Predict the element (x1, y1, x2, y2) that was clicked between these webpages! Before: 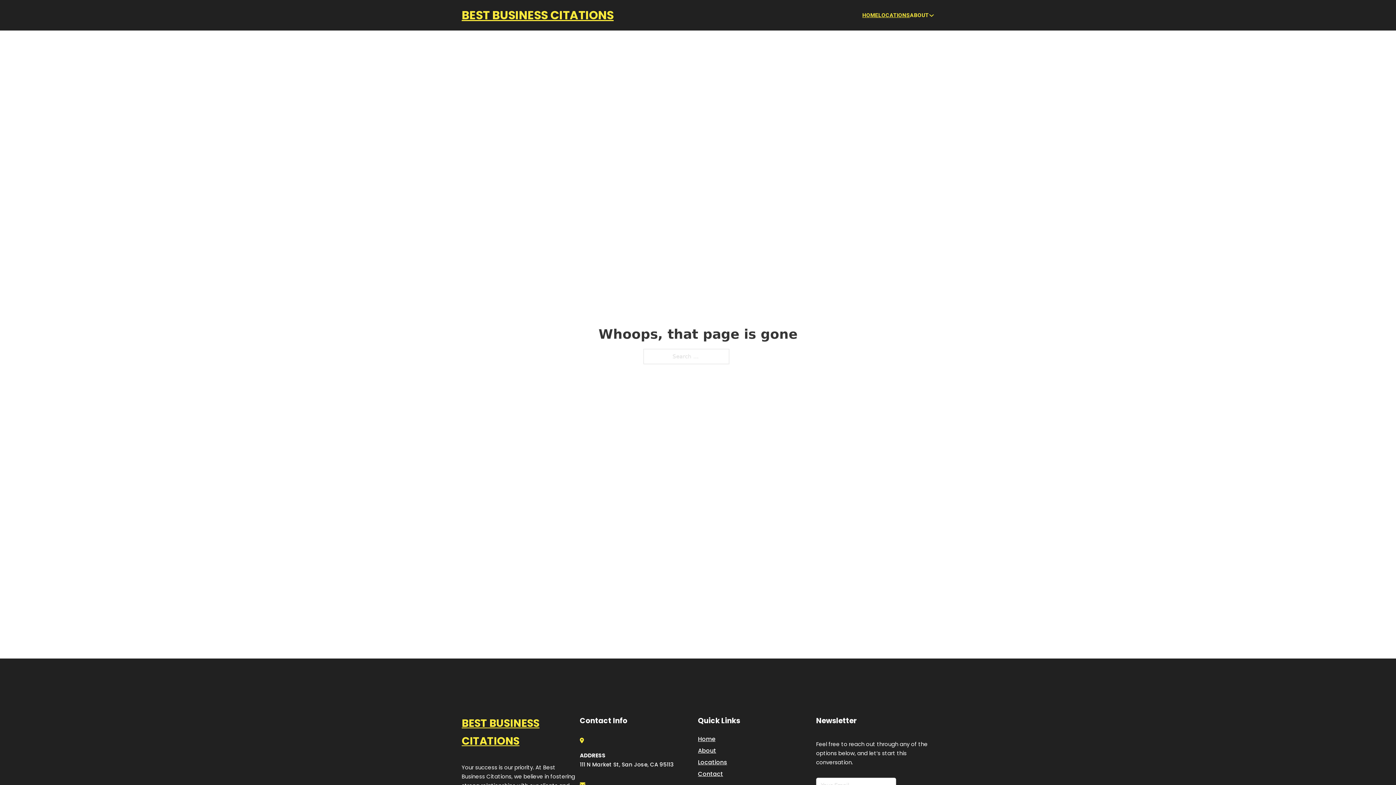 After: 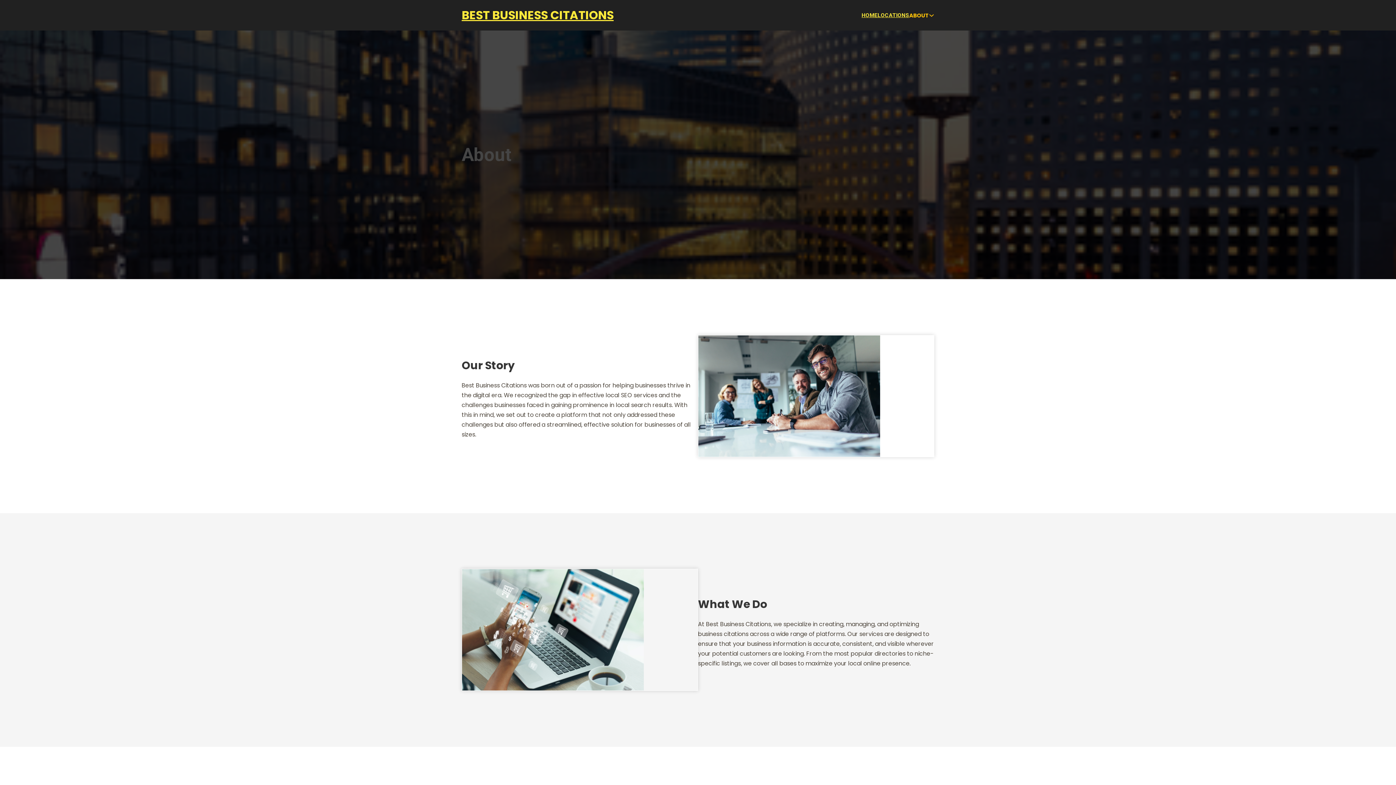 Action: label: About bbox: (698, 746, 716, 755)